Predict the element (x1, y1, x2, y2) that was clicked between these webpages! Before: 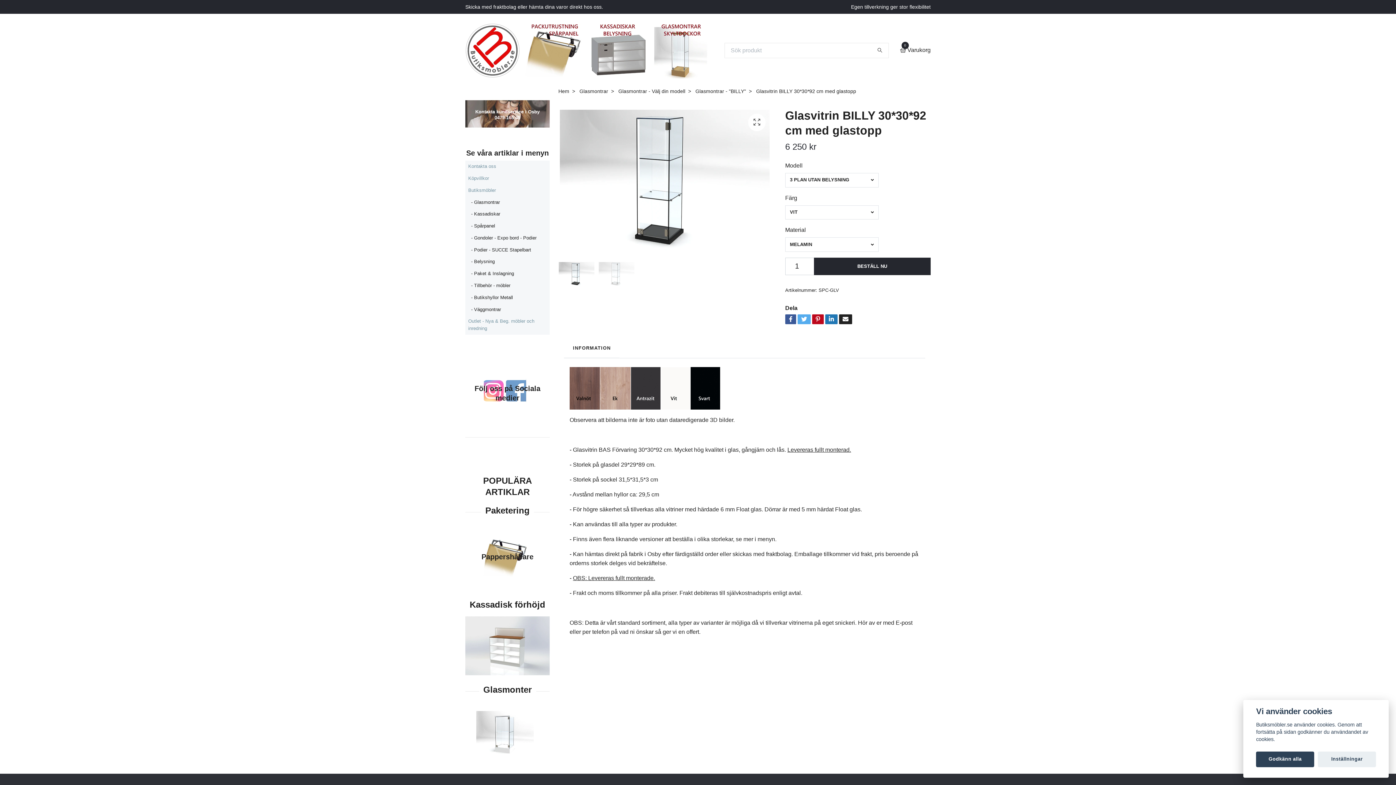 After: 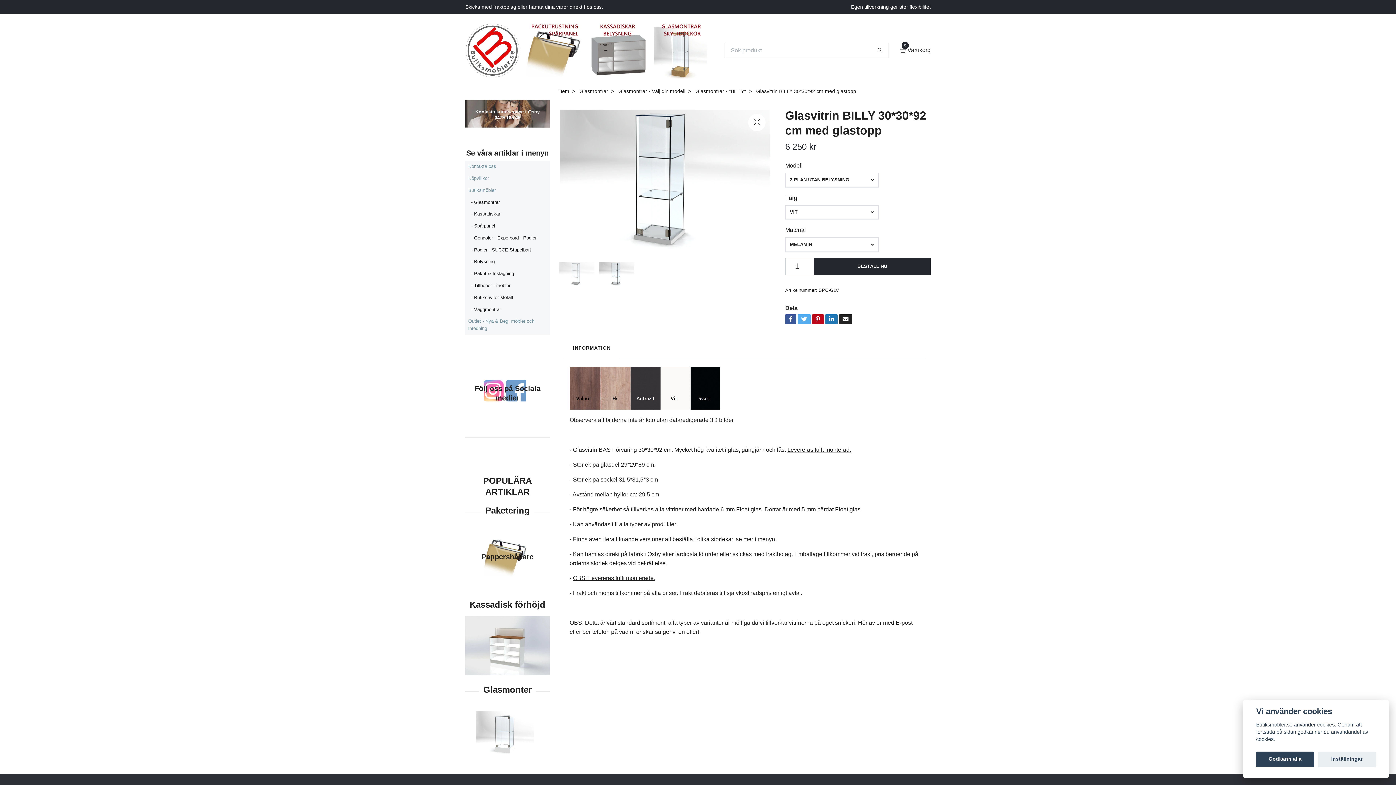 Action: bbox: (598, 261, 634, 287)